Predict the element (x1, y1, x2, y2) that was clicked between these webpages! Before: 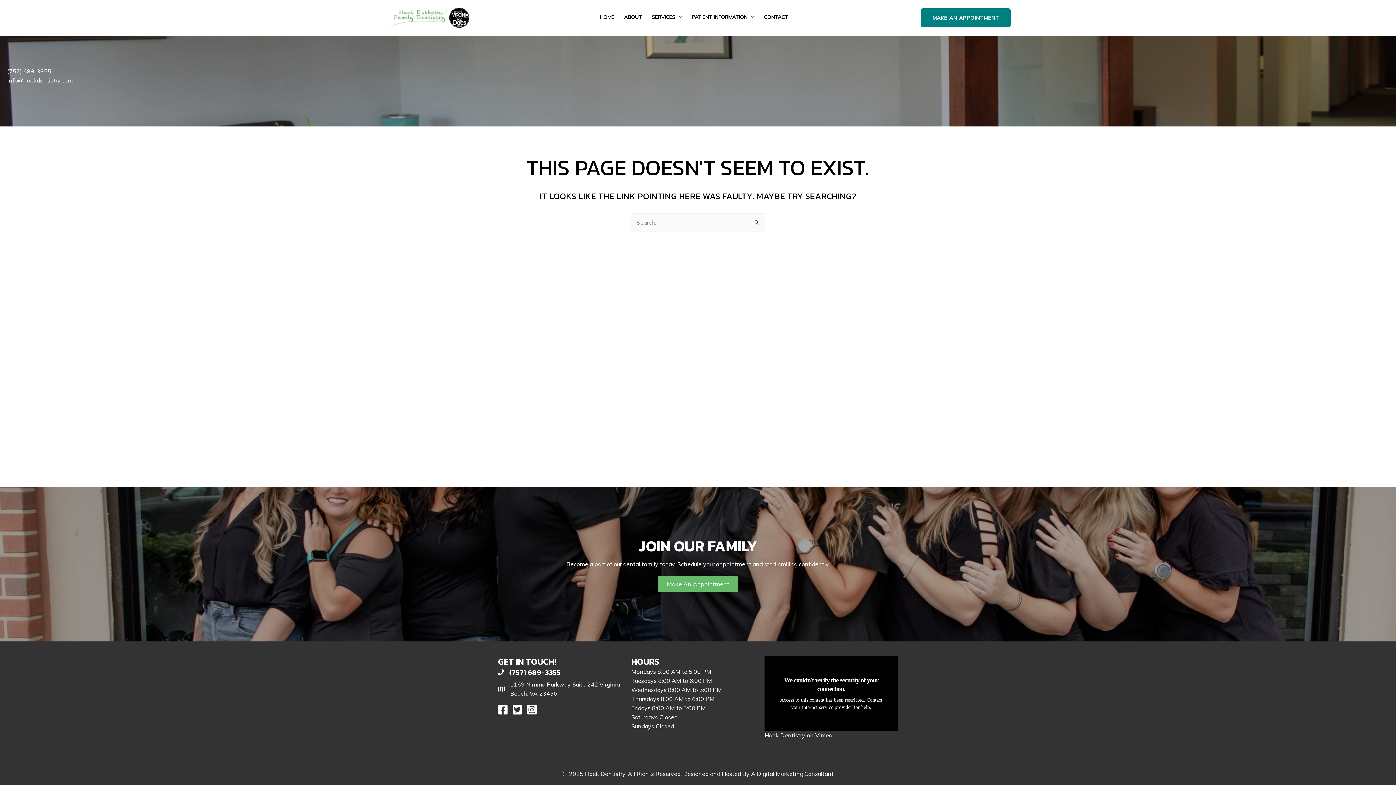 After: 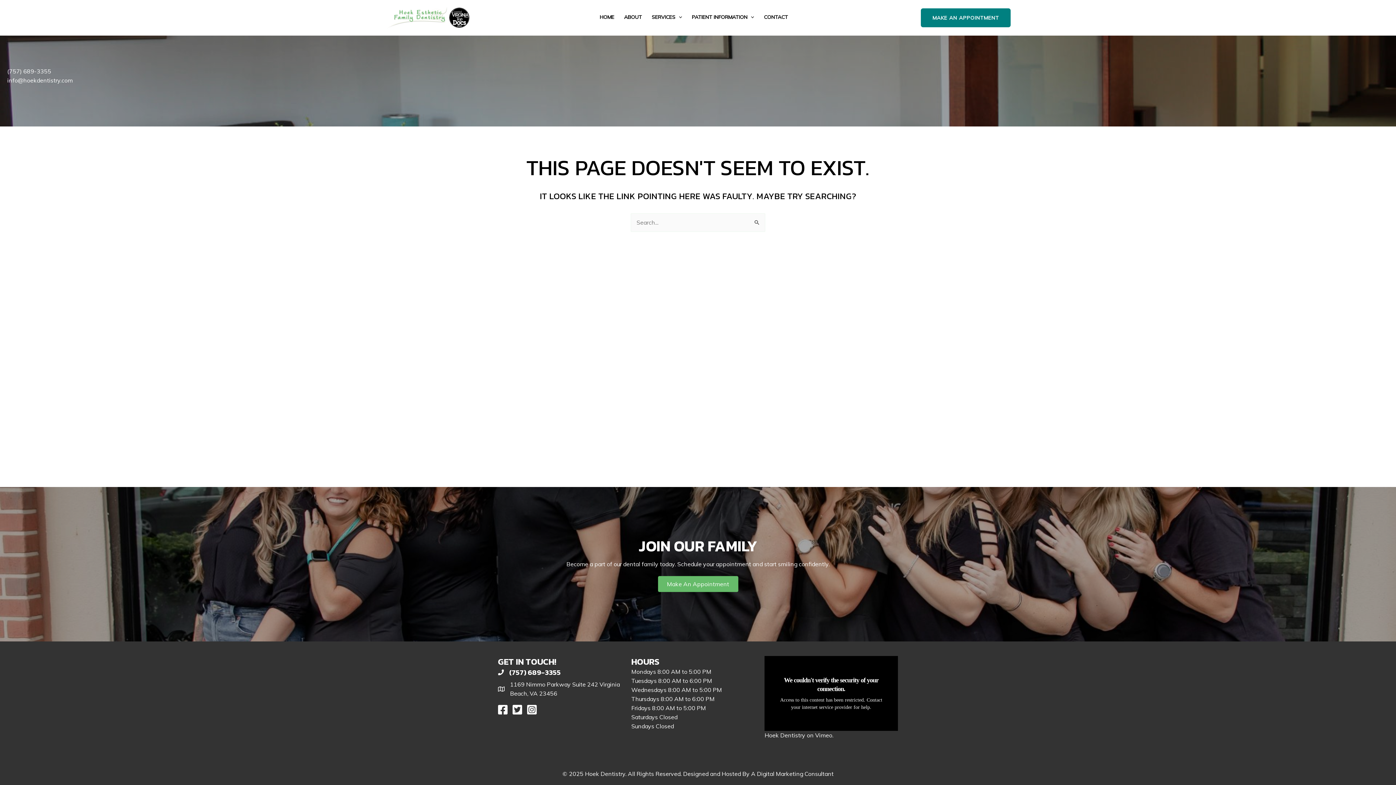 Action: label: (757) 689-3355 bbox: (509, 667, 561, 678)